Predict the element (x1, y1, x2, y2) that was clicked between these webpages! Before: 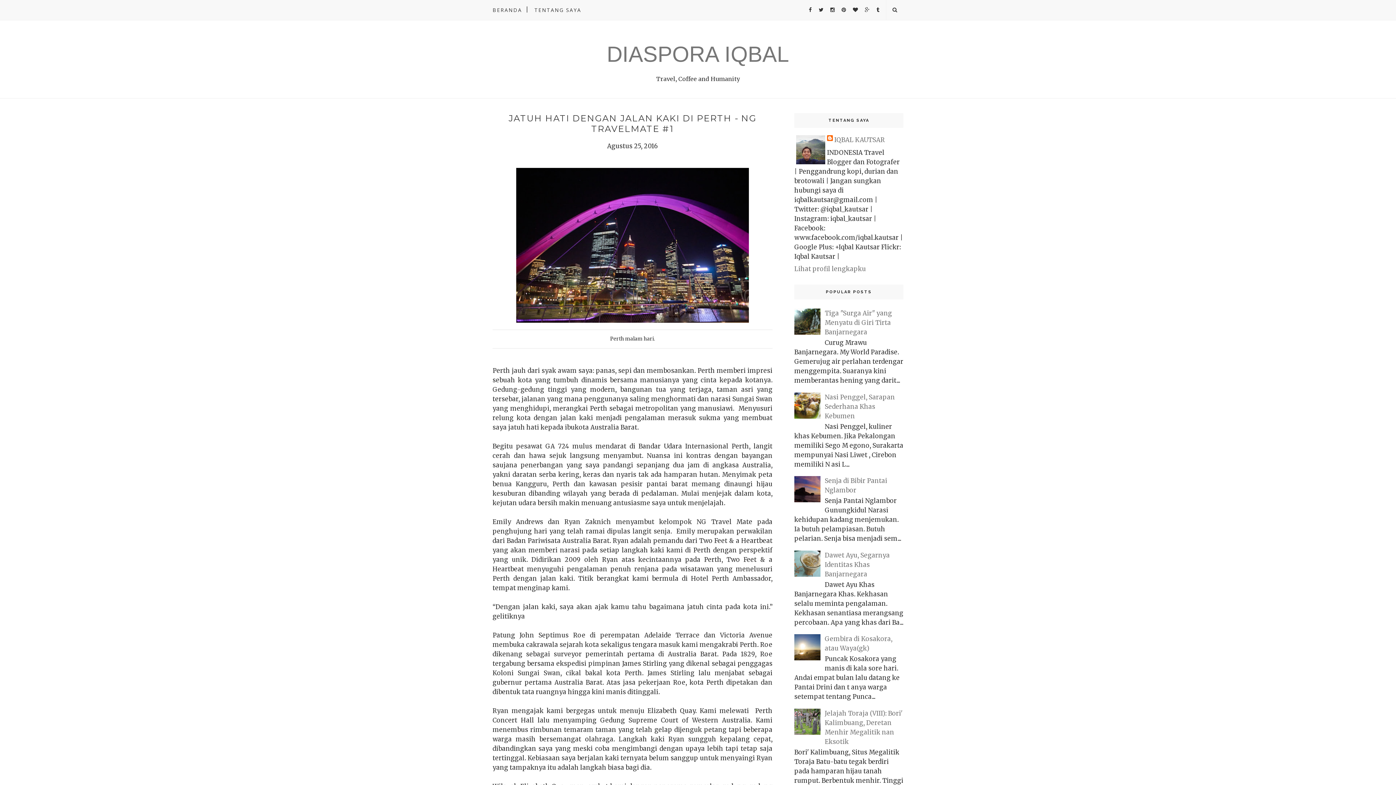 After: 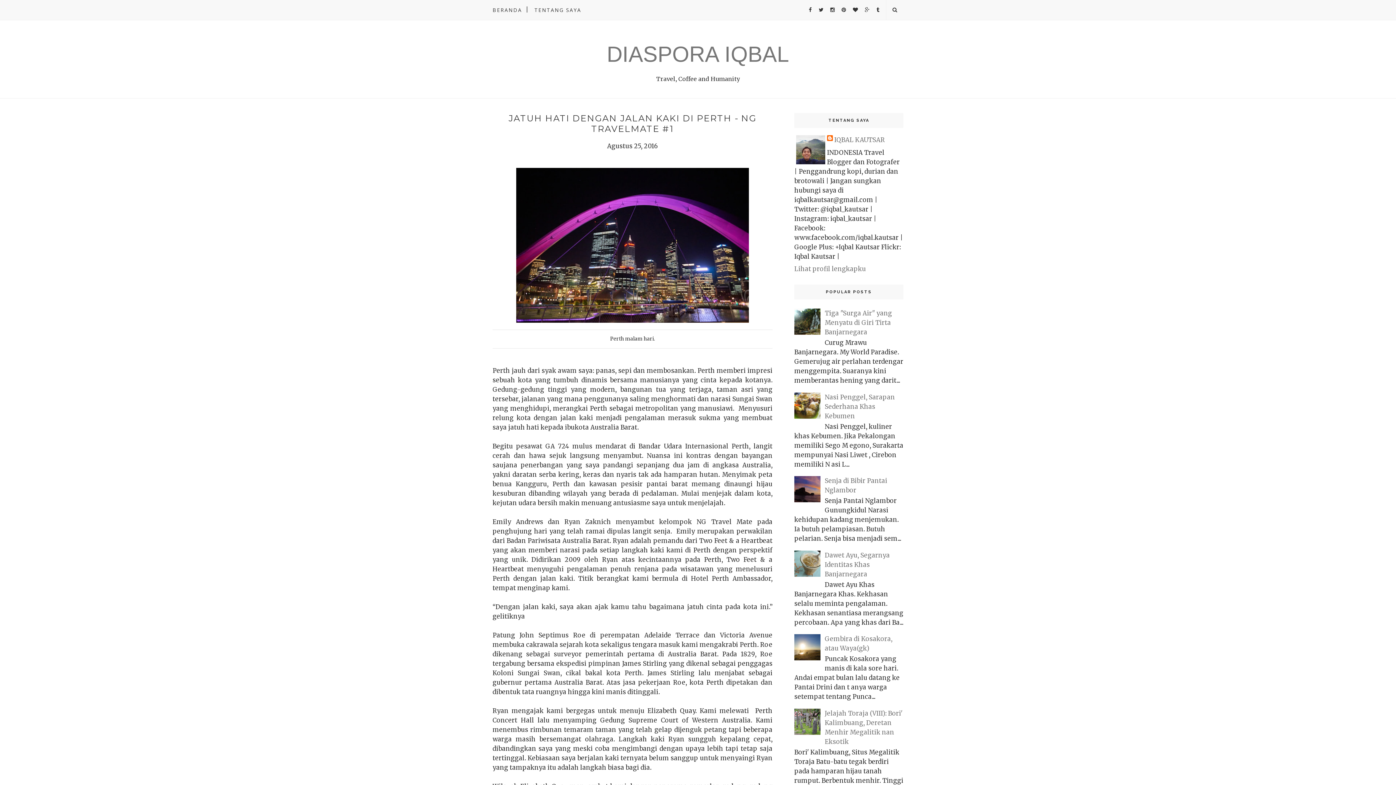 Action: bbox: (794, 728, 823, 736)